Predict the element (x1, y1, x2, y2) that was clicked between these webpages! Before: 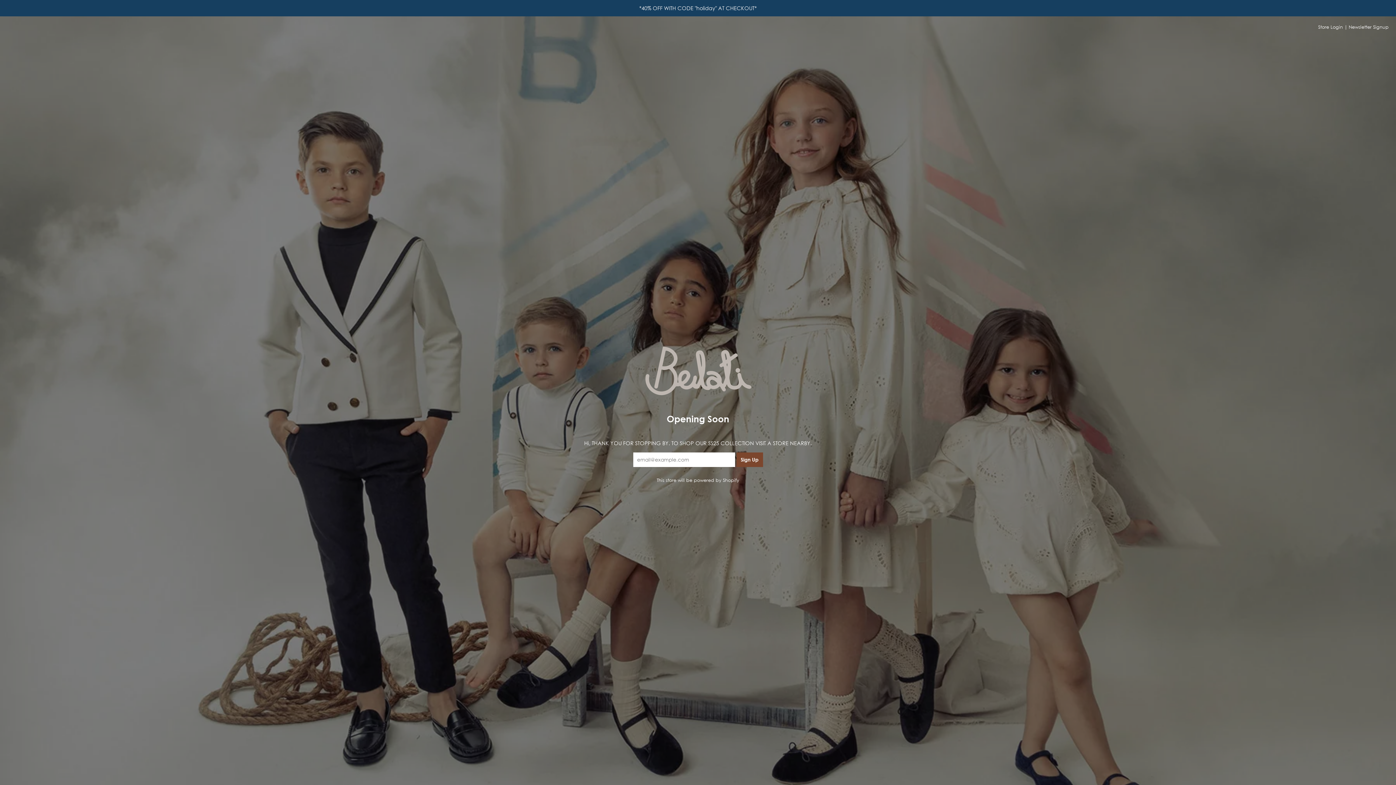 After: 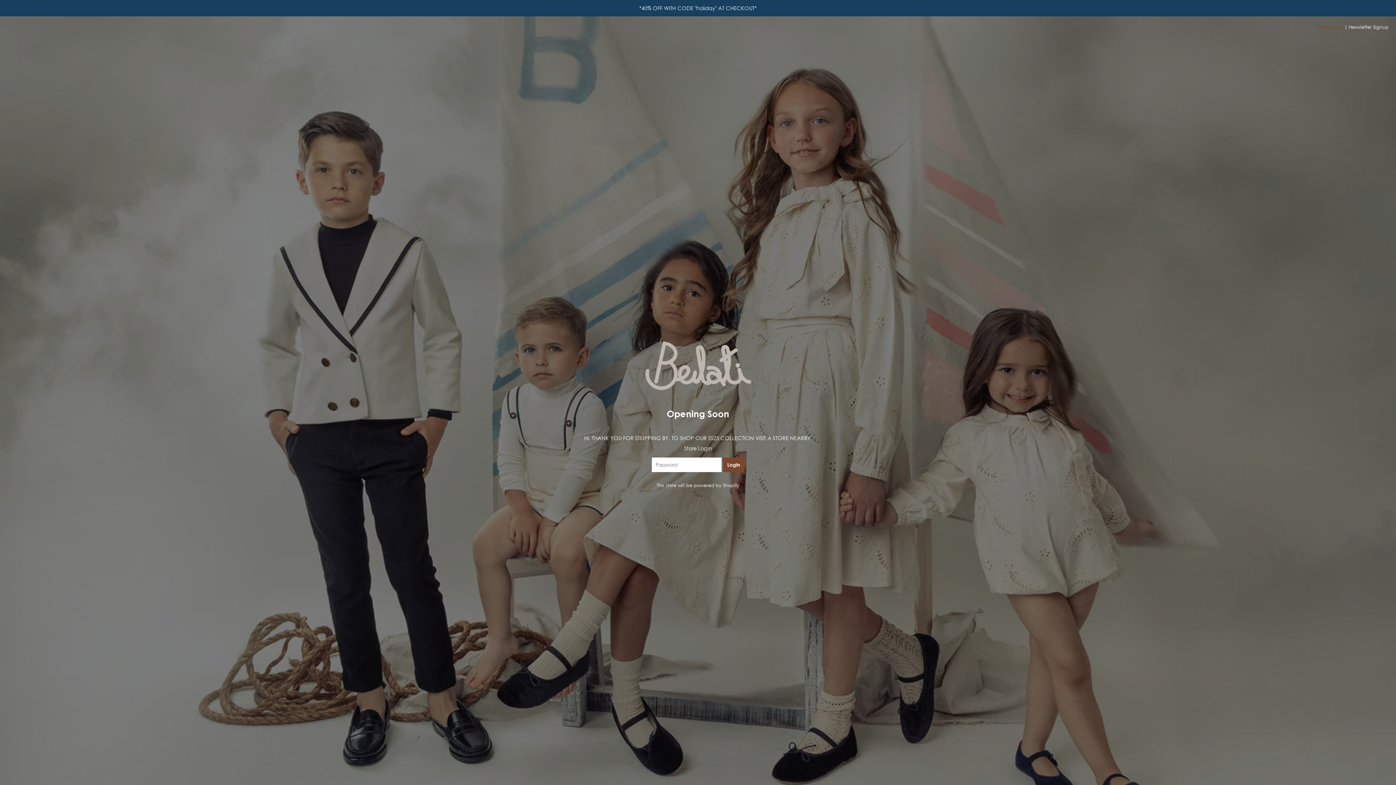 Action: label: Store Login bbox: (1318, 24, 1343, 29)